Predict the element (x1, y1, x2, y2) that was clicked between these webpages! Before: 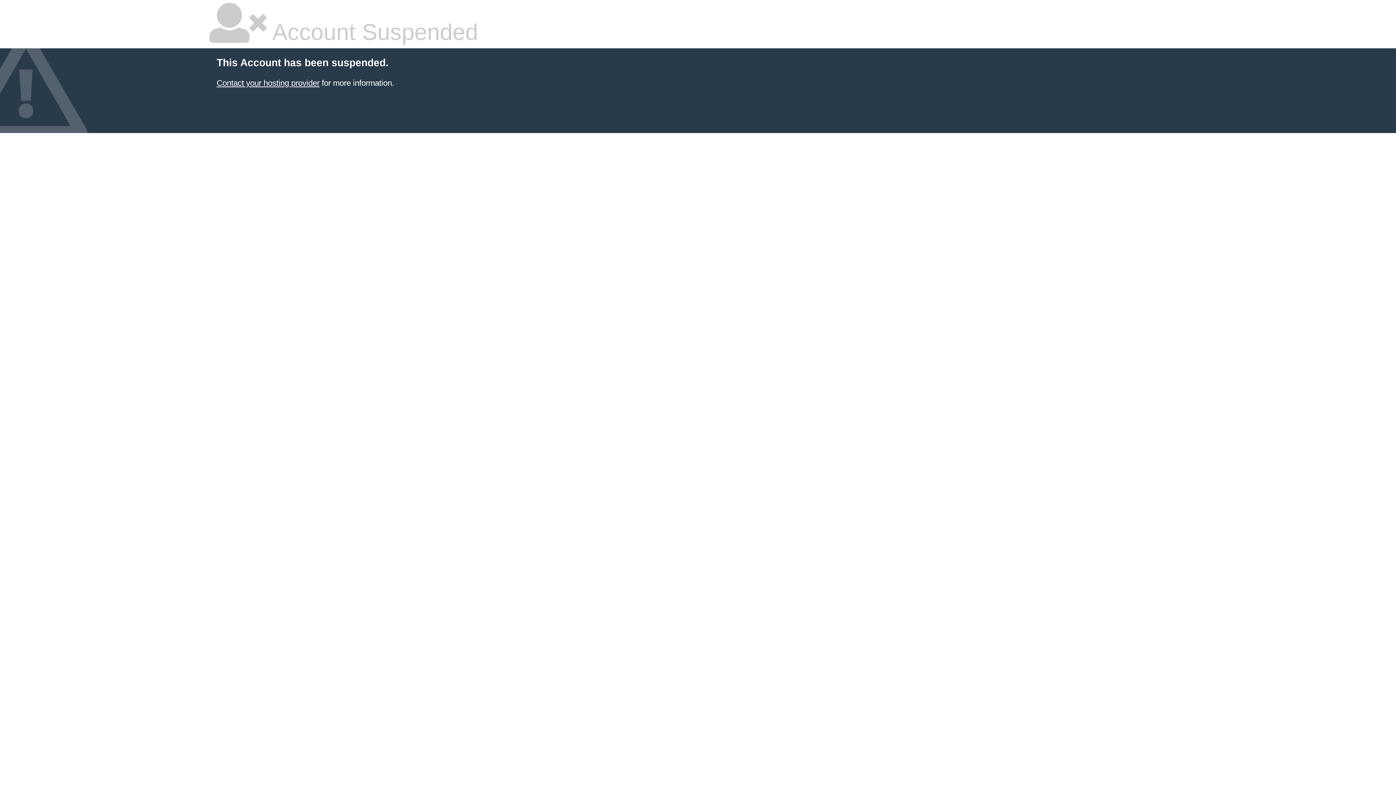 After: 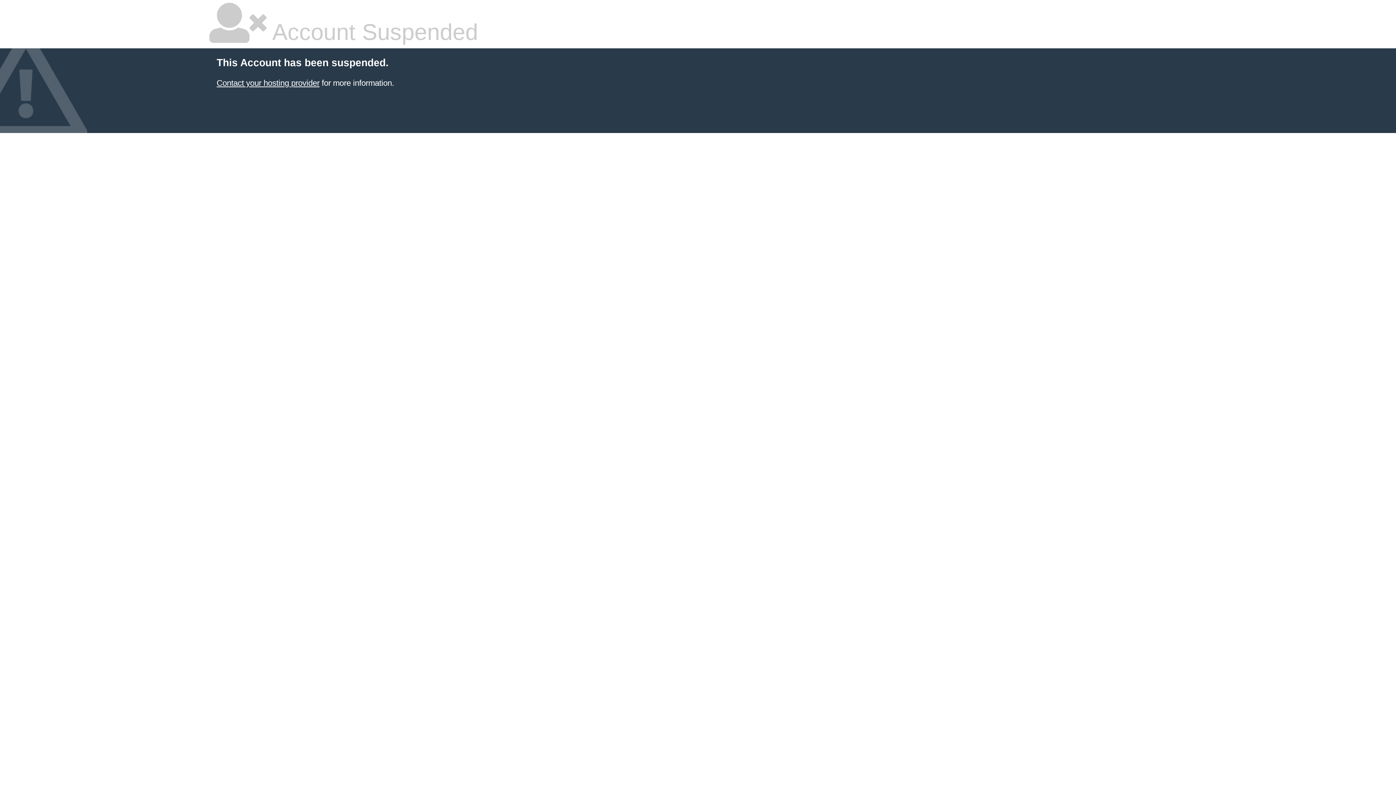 Action: label: Contact your hosting provider bbox: (216, 78, 319, 87)